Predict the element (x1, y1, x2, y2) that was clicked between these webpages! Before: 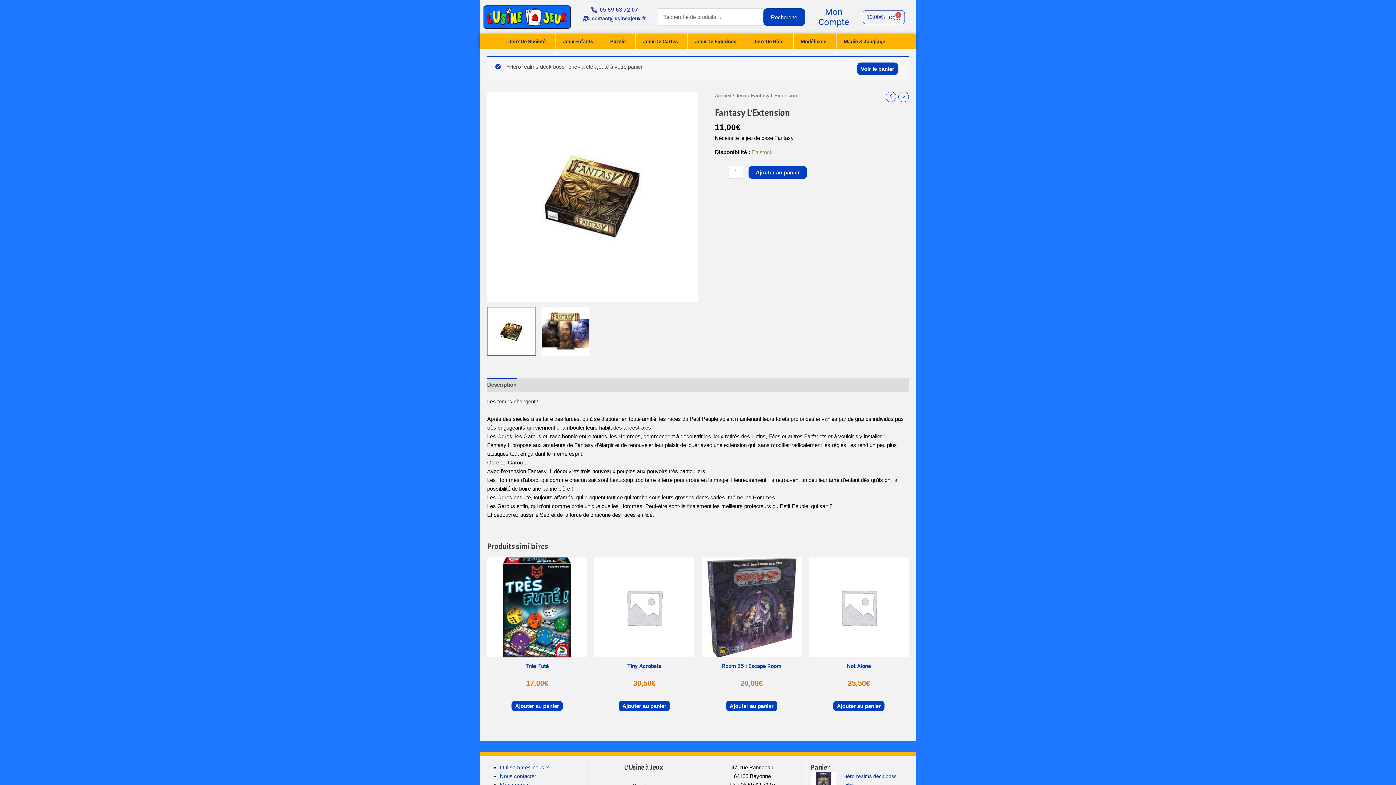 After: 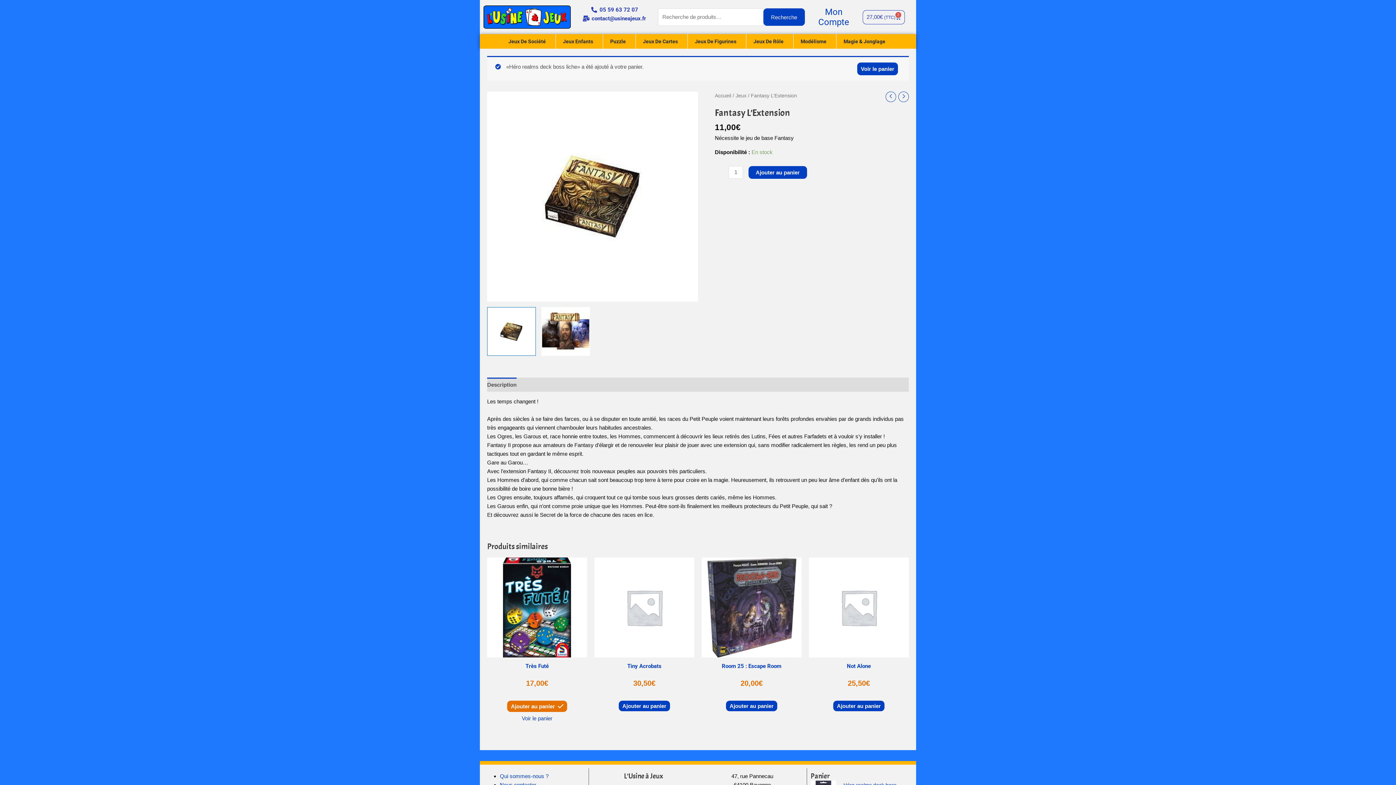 Action: bbox: (511, 701, 562, 711) label: Ajouter au panier : “Très Futé”